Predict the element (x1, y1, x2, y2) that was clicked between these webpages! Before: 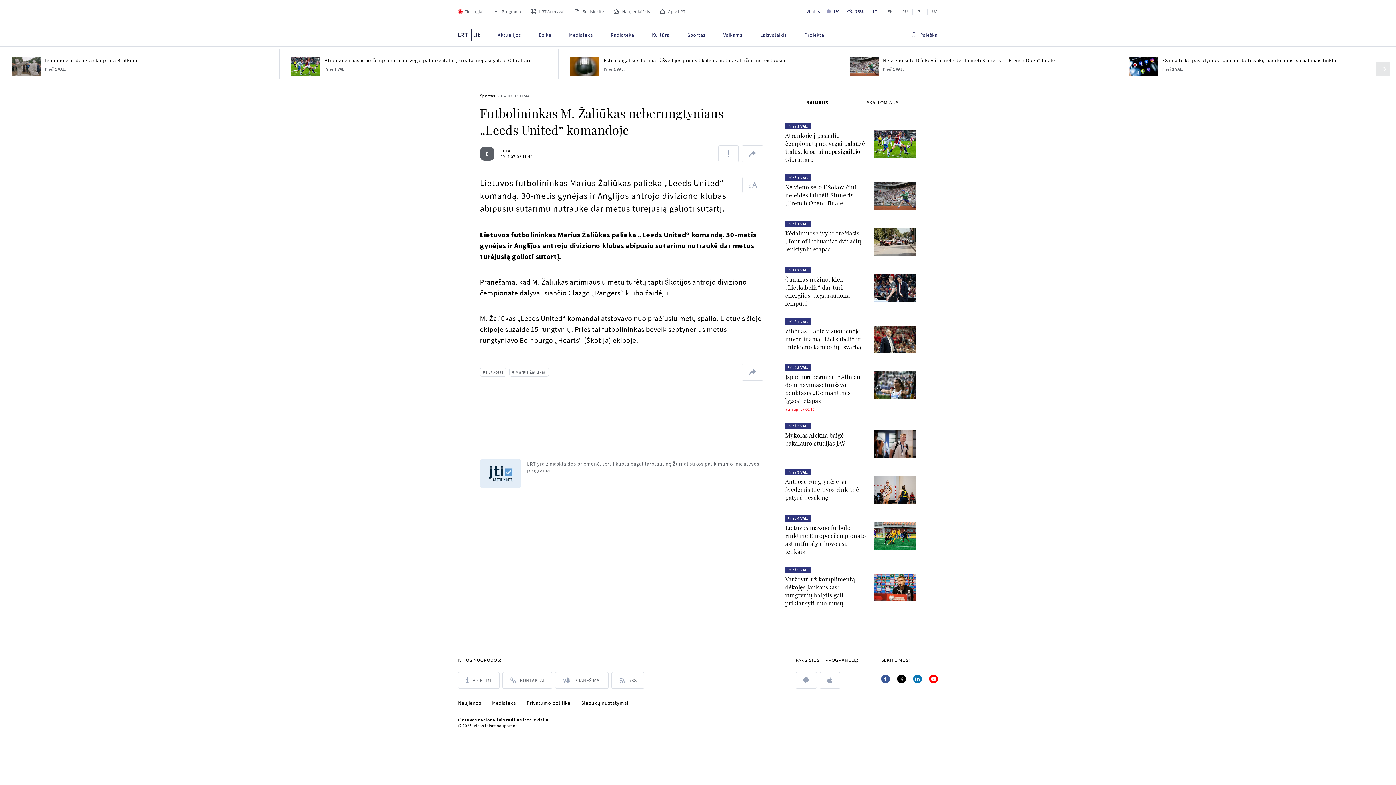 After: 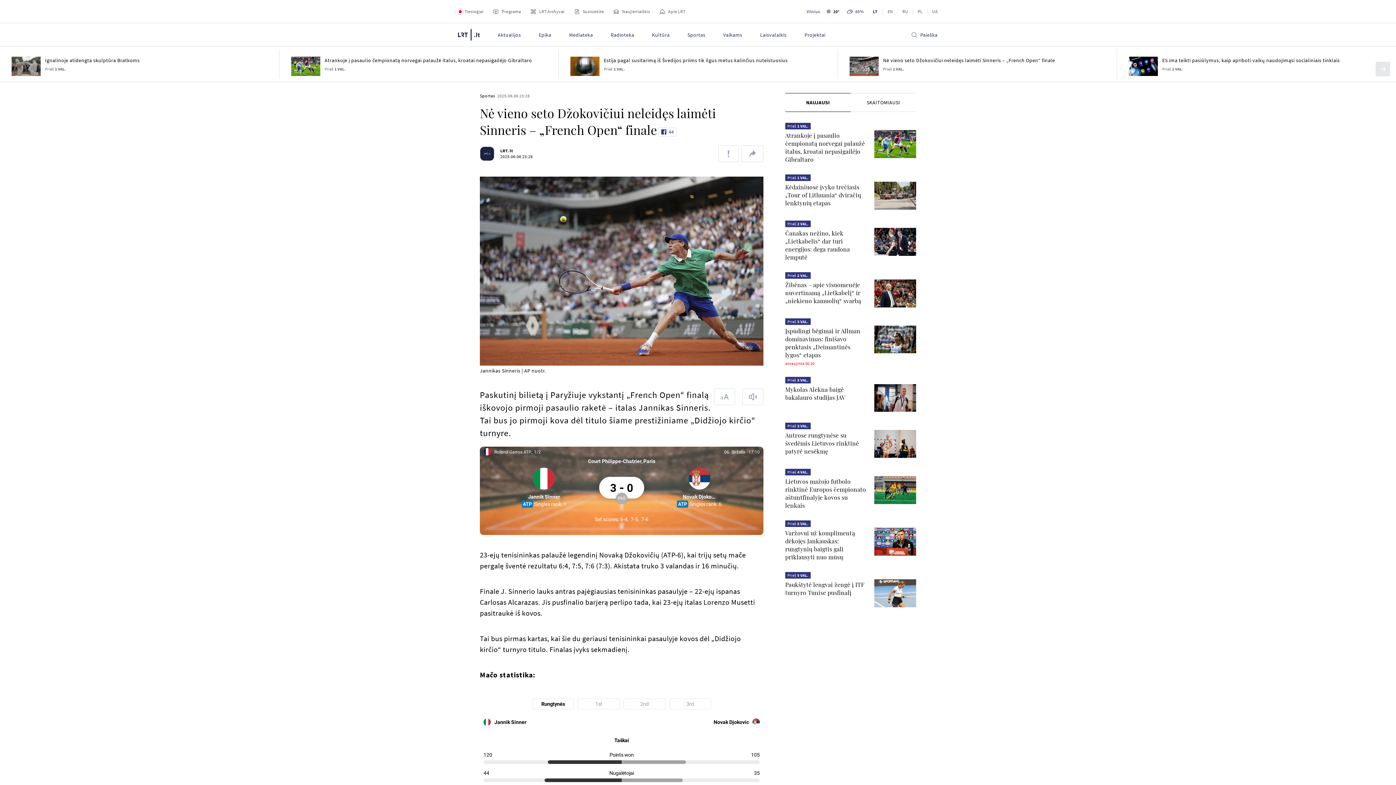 Action: bbox: (883, 57, 1055, 63) label: Nė vieno seto Džokovičiui neleidęs laimėti Sinneris – „French Open“ finale